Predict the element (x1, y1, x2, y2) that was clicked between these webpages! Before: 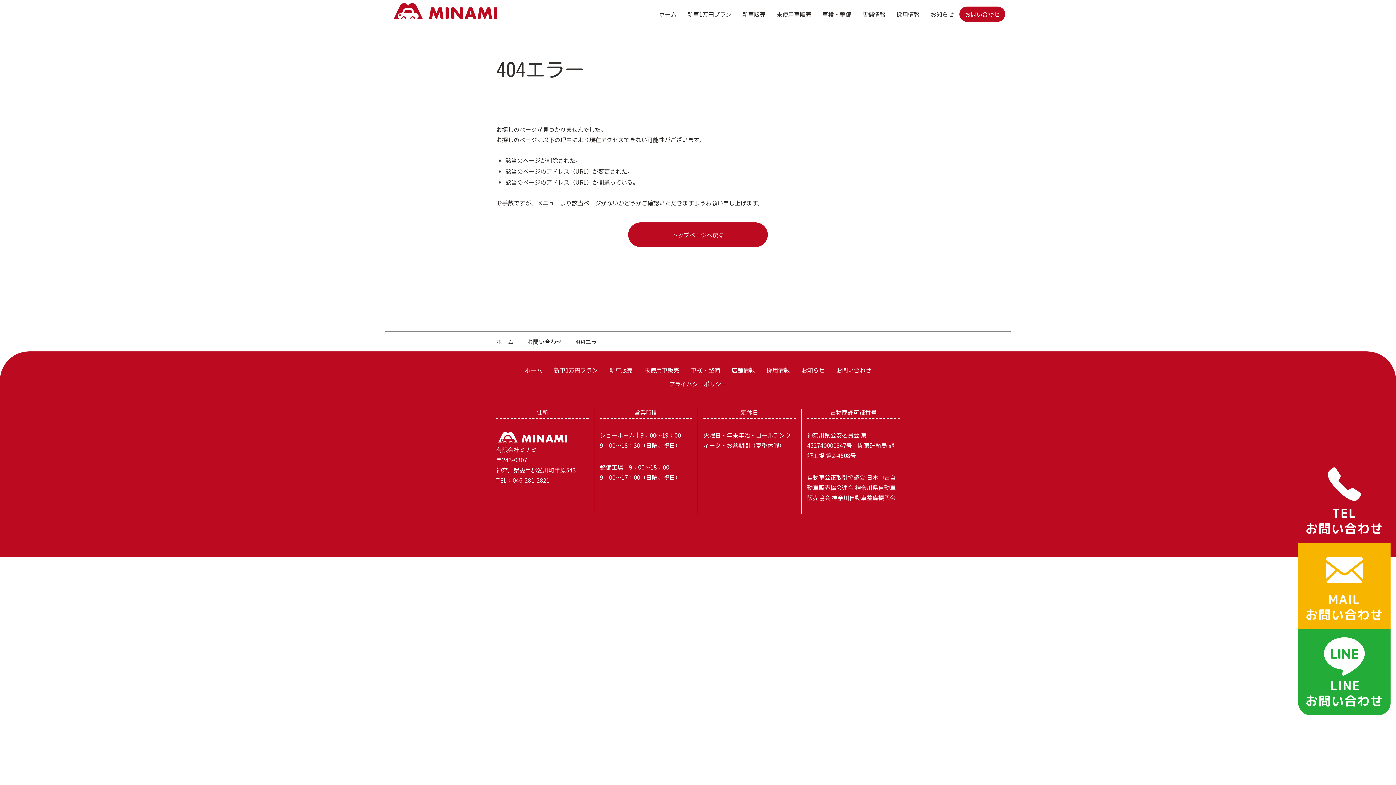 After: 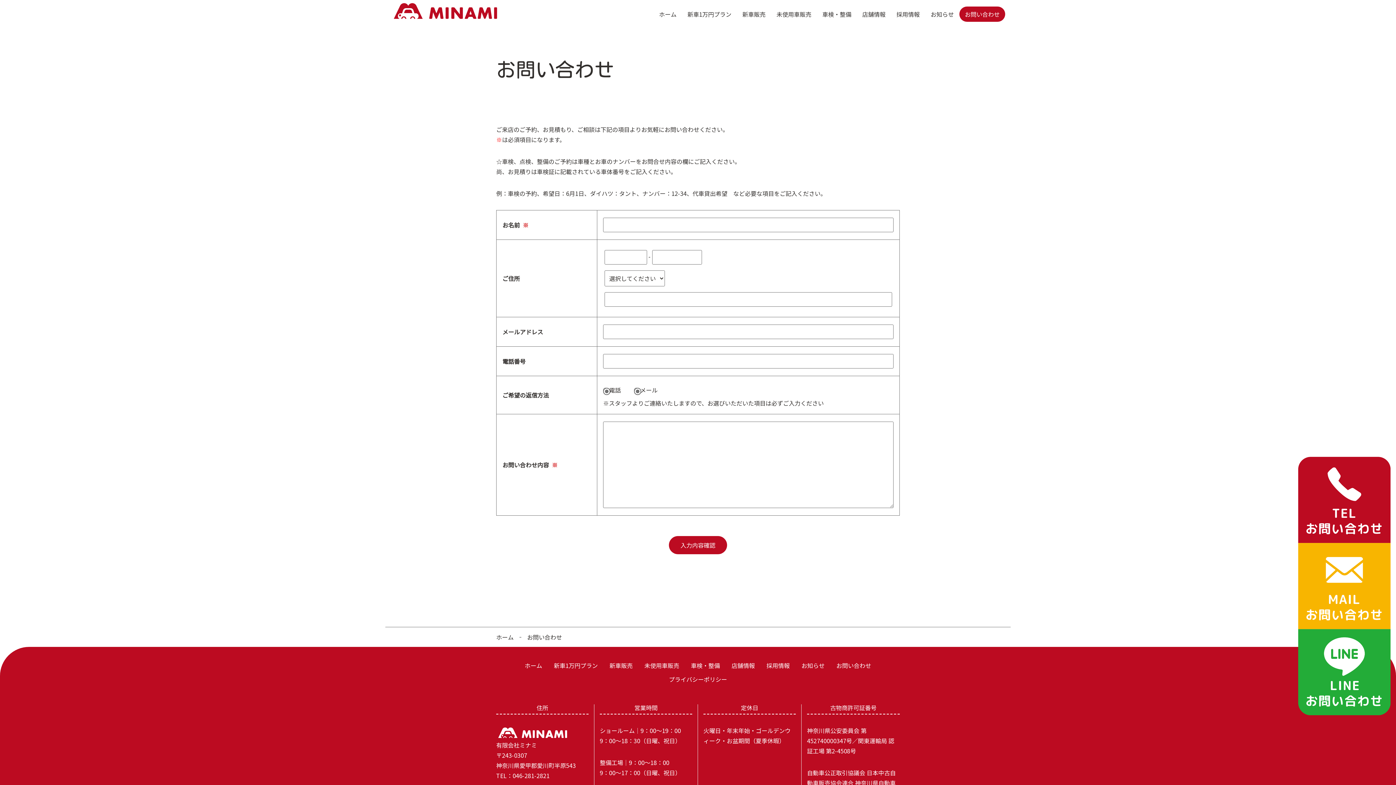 Action: bbox: (1298, 622, 1390, 631)